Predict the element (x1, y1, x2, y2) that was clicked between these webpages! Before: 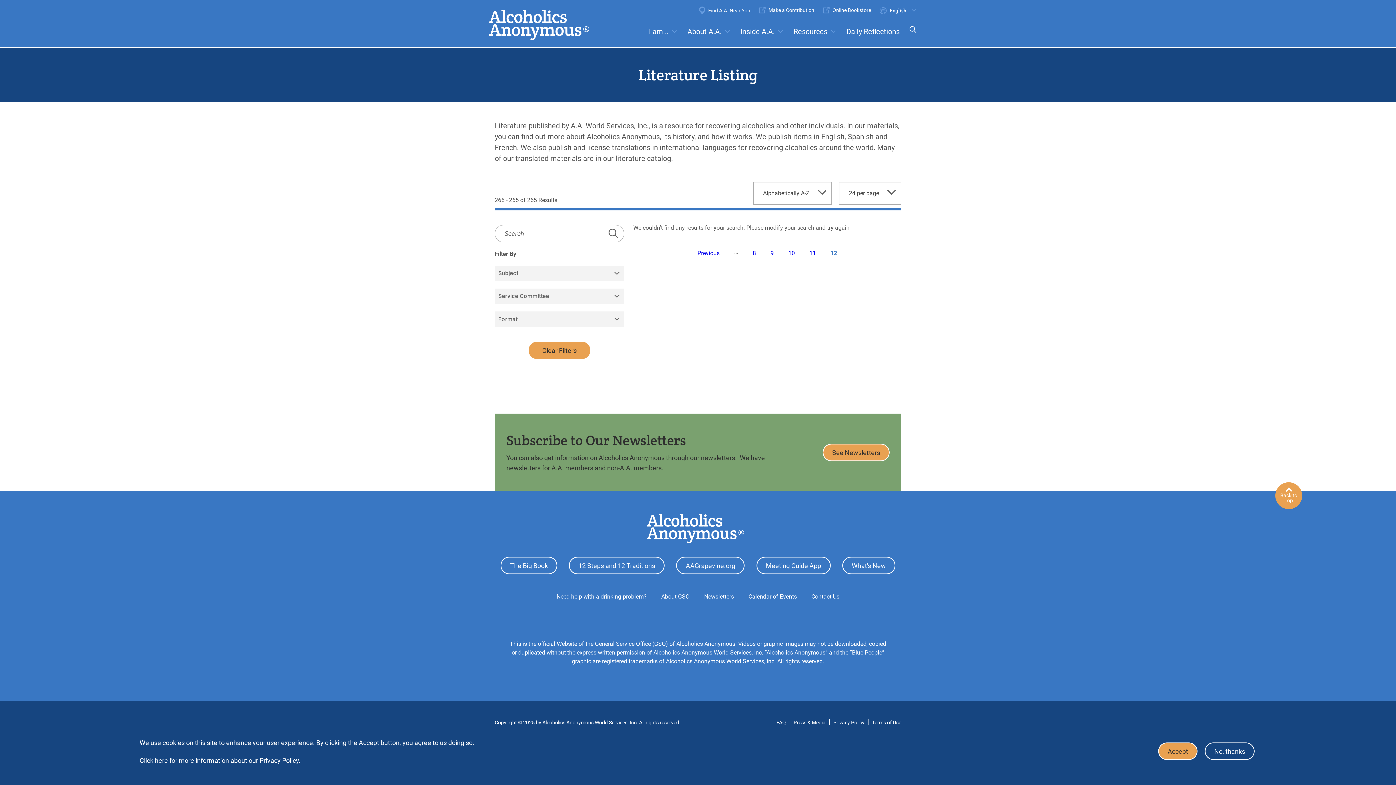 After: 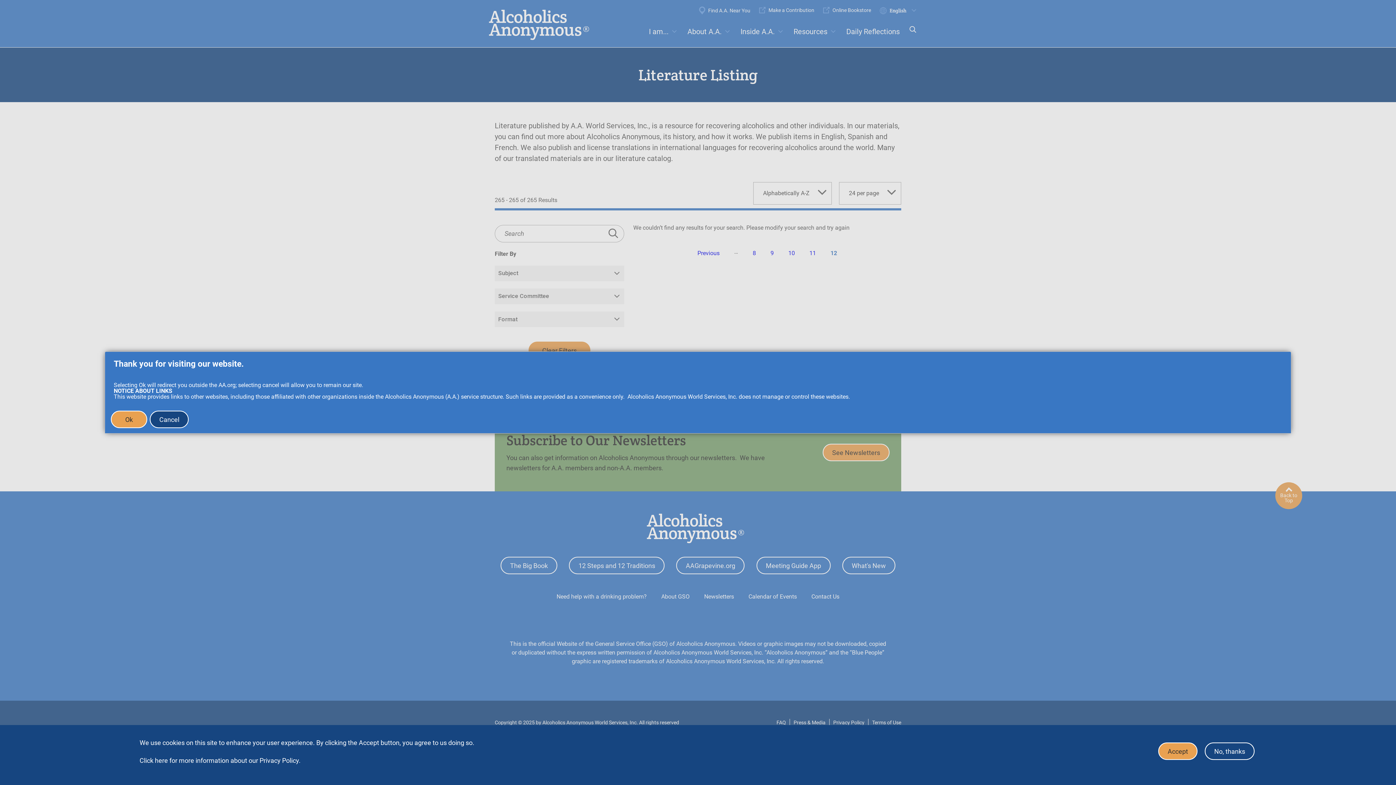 Action: label: AAGrapevine.org bbox: (676, 557, 744, 574)